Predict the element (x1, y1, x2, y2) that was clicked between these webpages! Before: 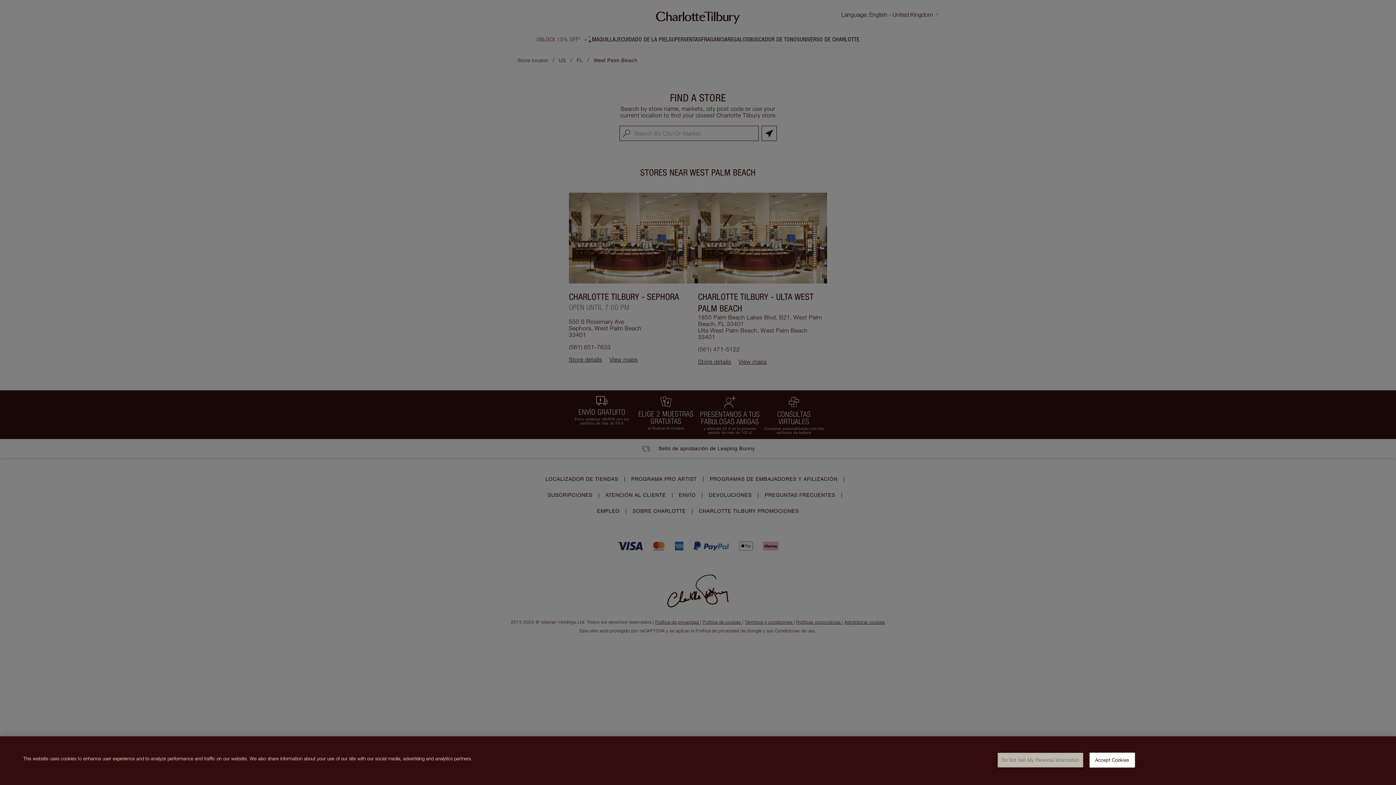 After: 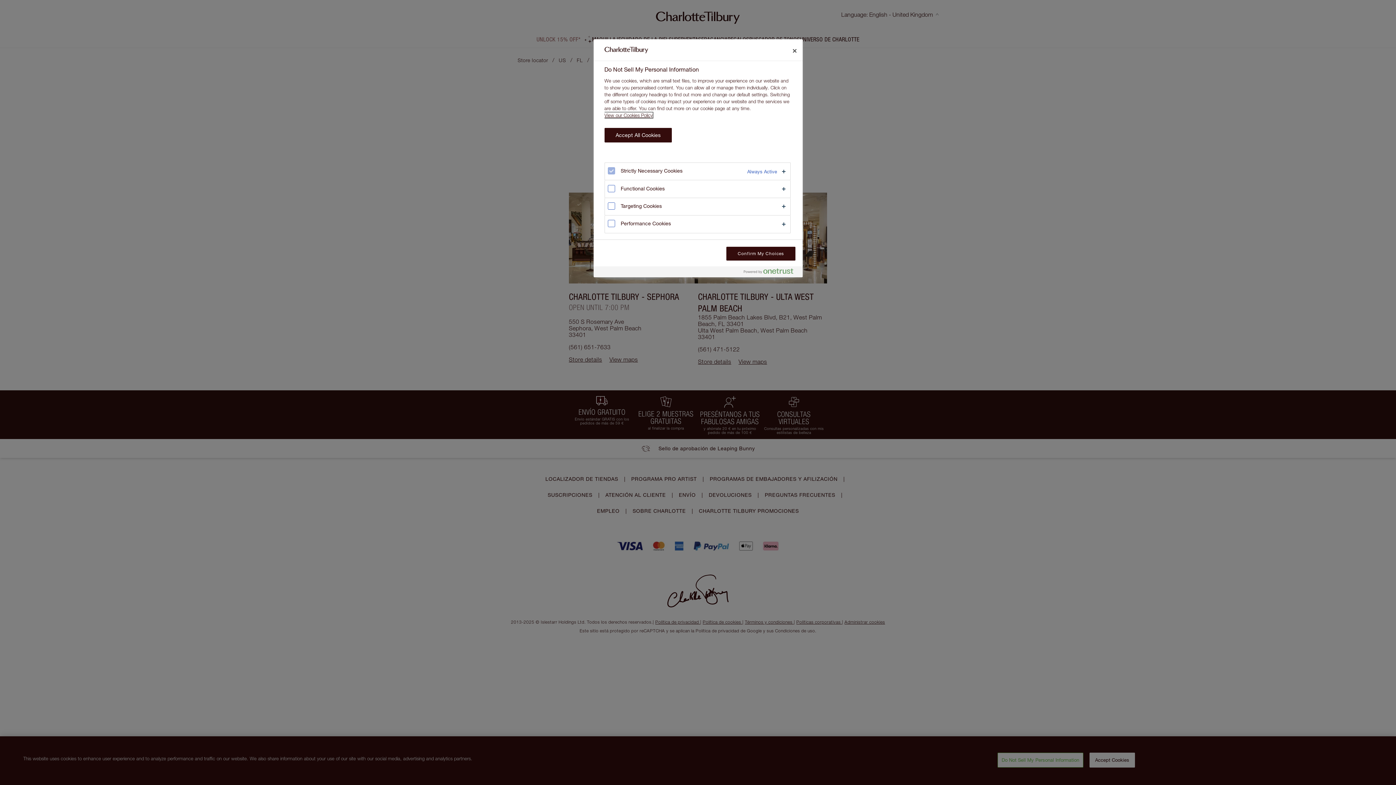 Action: label: Do Not Sell My Personal Information bbox: (997, 753, 1083, 768)